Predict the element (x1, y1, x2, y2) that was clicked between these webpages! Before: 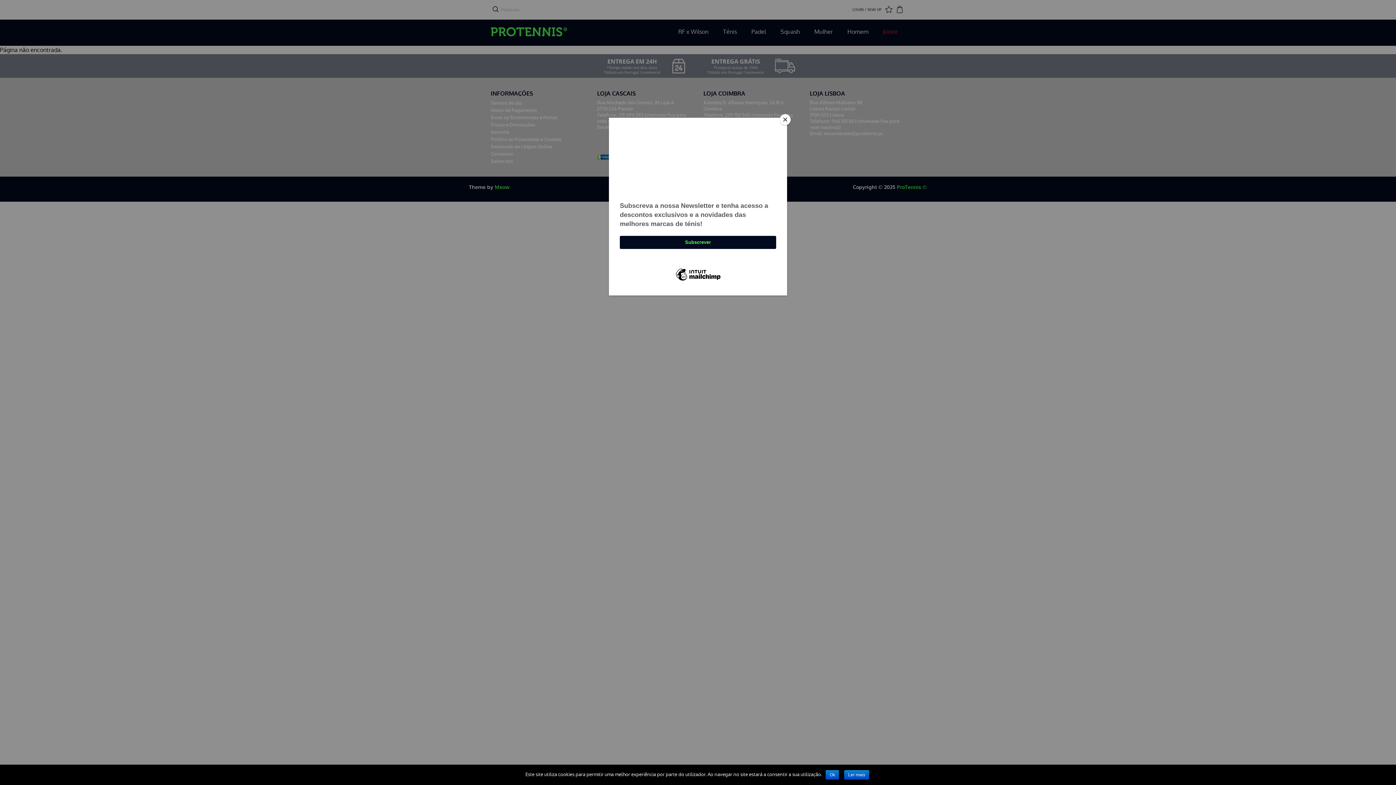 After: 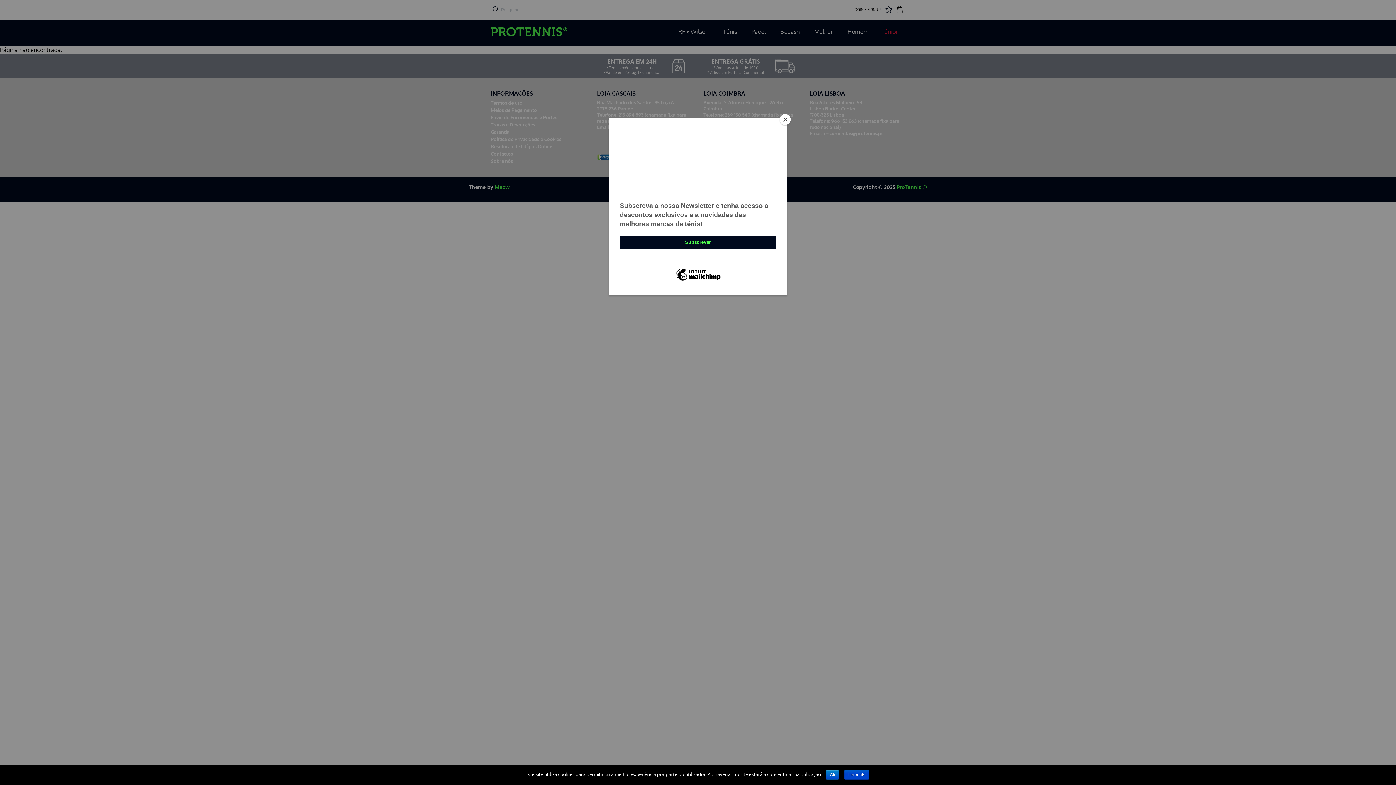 Action: bbox: (844, 770, 869, 780) label: Ler mais